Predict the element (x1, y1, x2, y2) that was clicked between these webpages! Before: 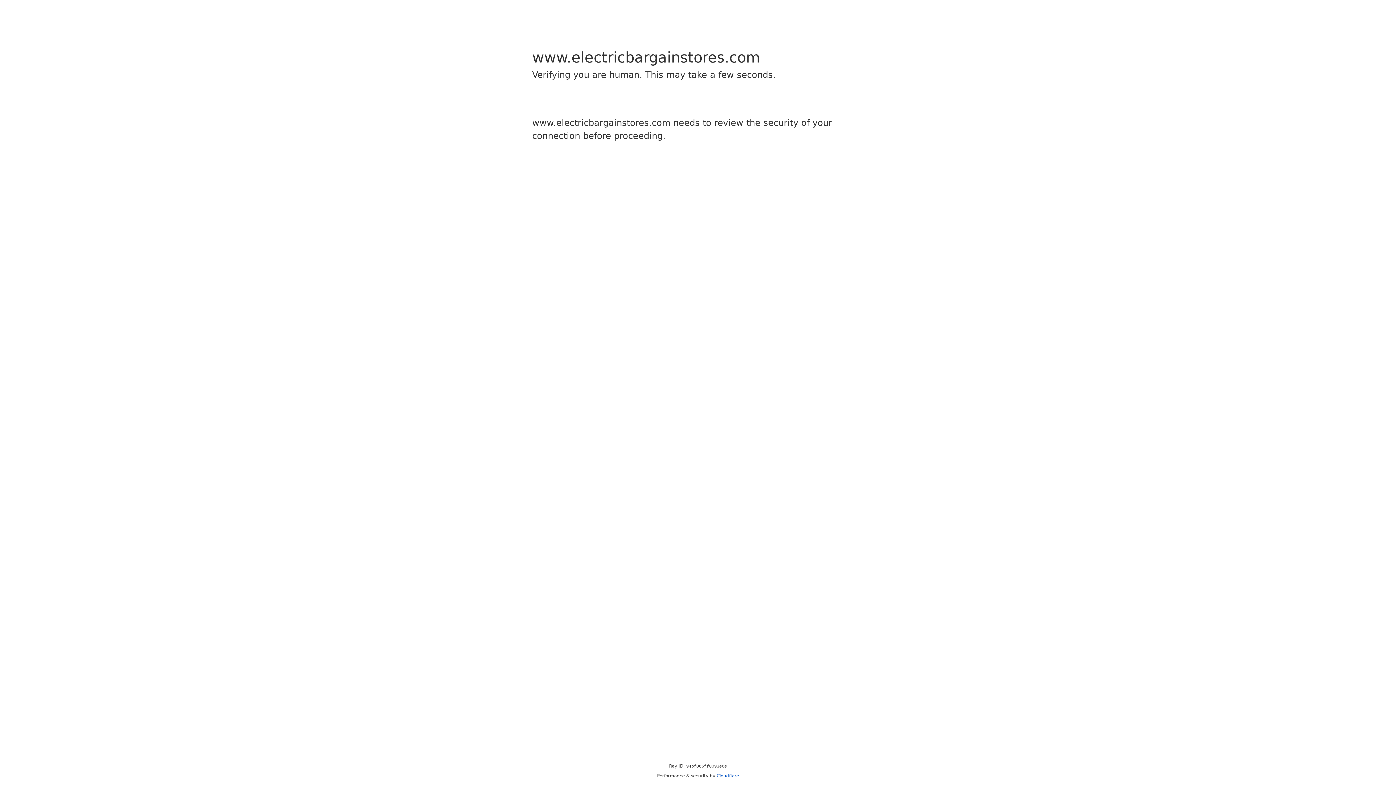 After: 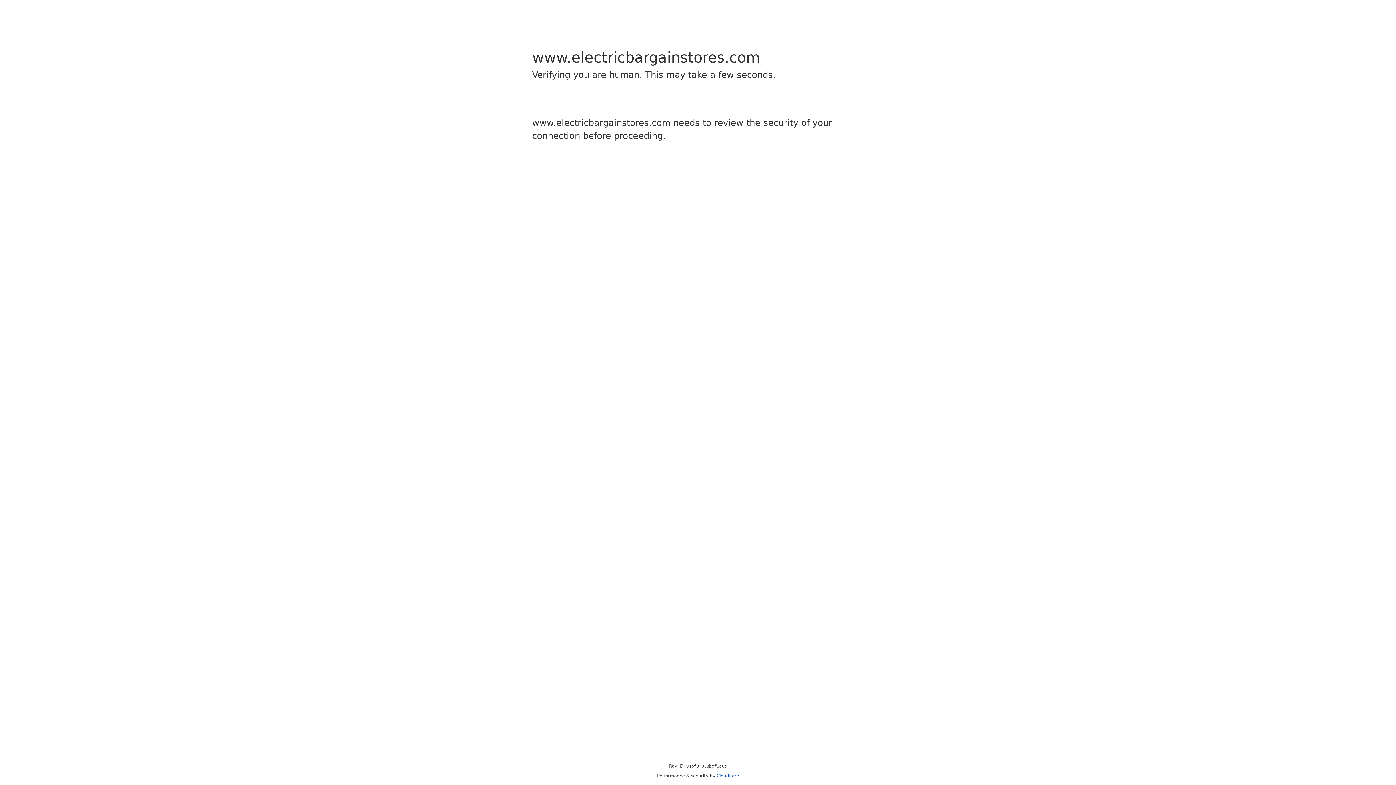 Action: label: Cloudflare bbox: (716, 773, 739, 778)